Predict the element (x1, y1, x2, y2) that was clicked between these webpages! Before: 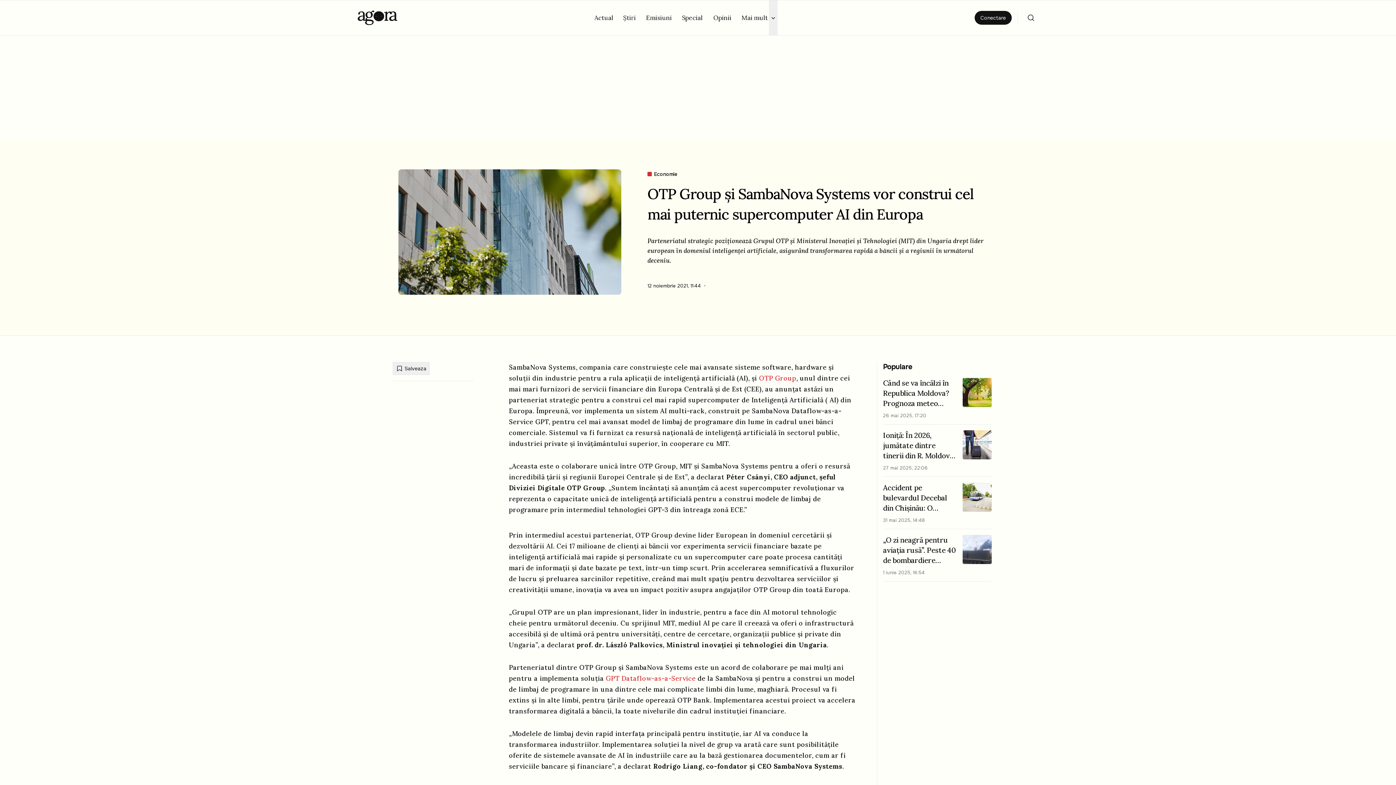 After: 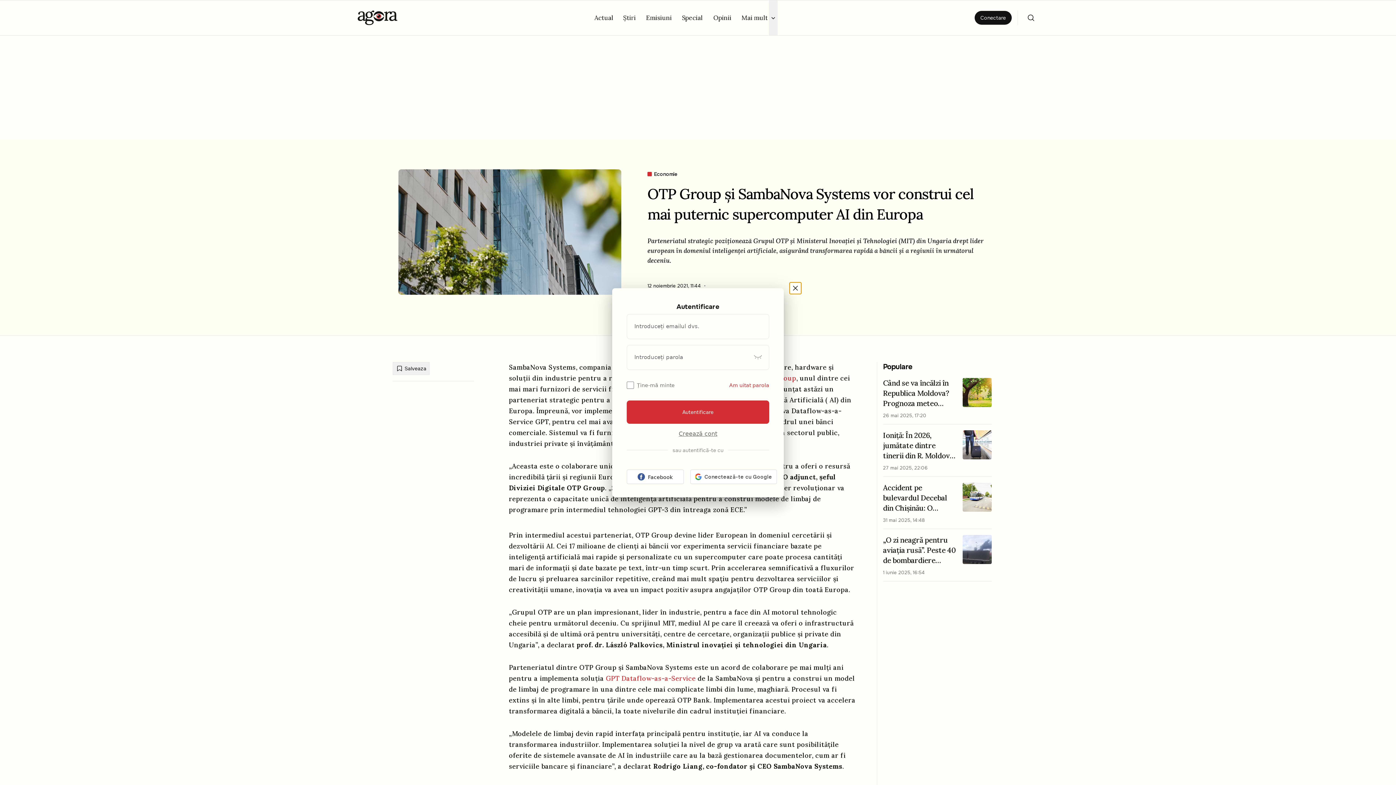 Action: label: Salveaza bbox: (392, 448, 429, 461)